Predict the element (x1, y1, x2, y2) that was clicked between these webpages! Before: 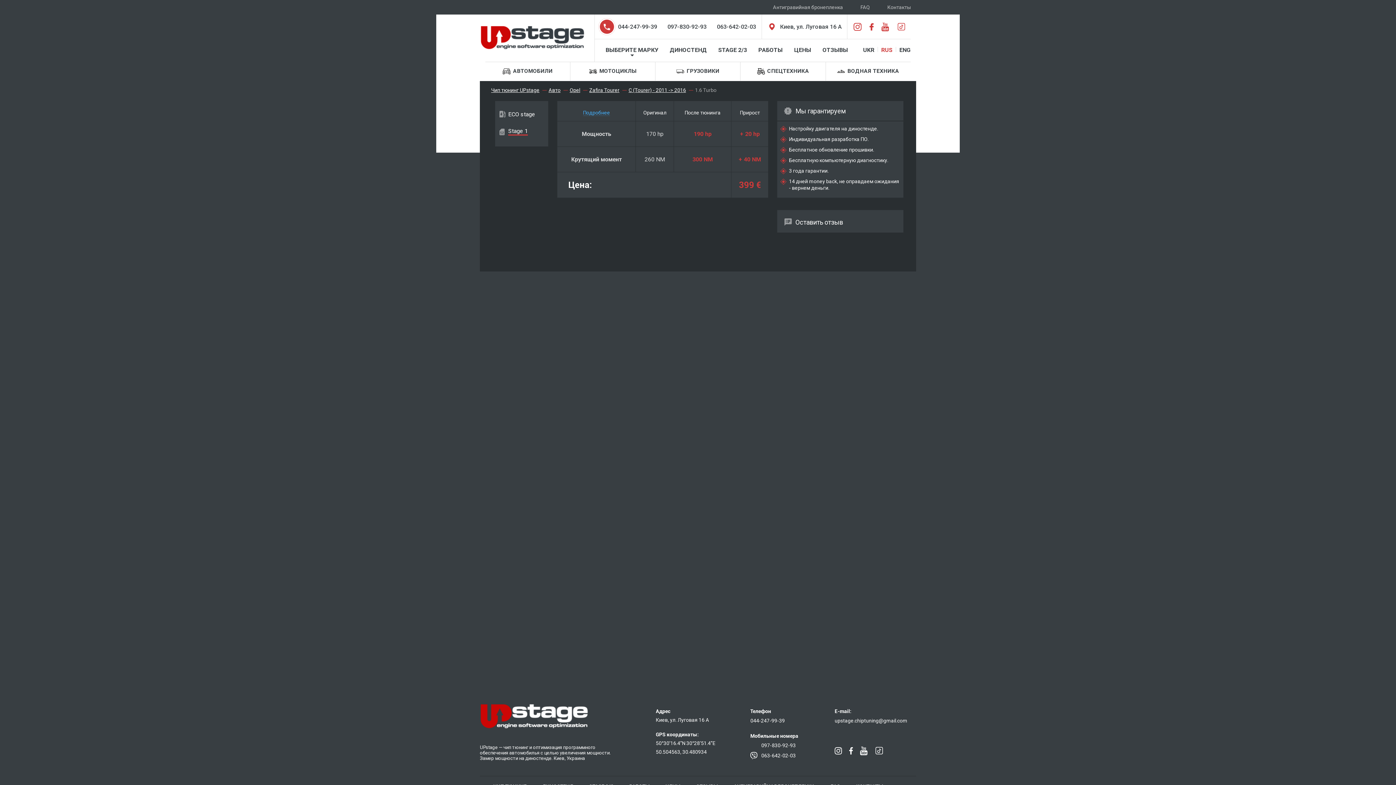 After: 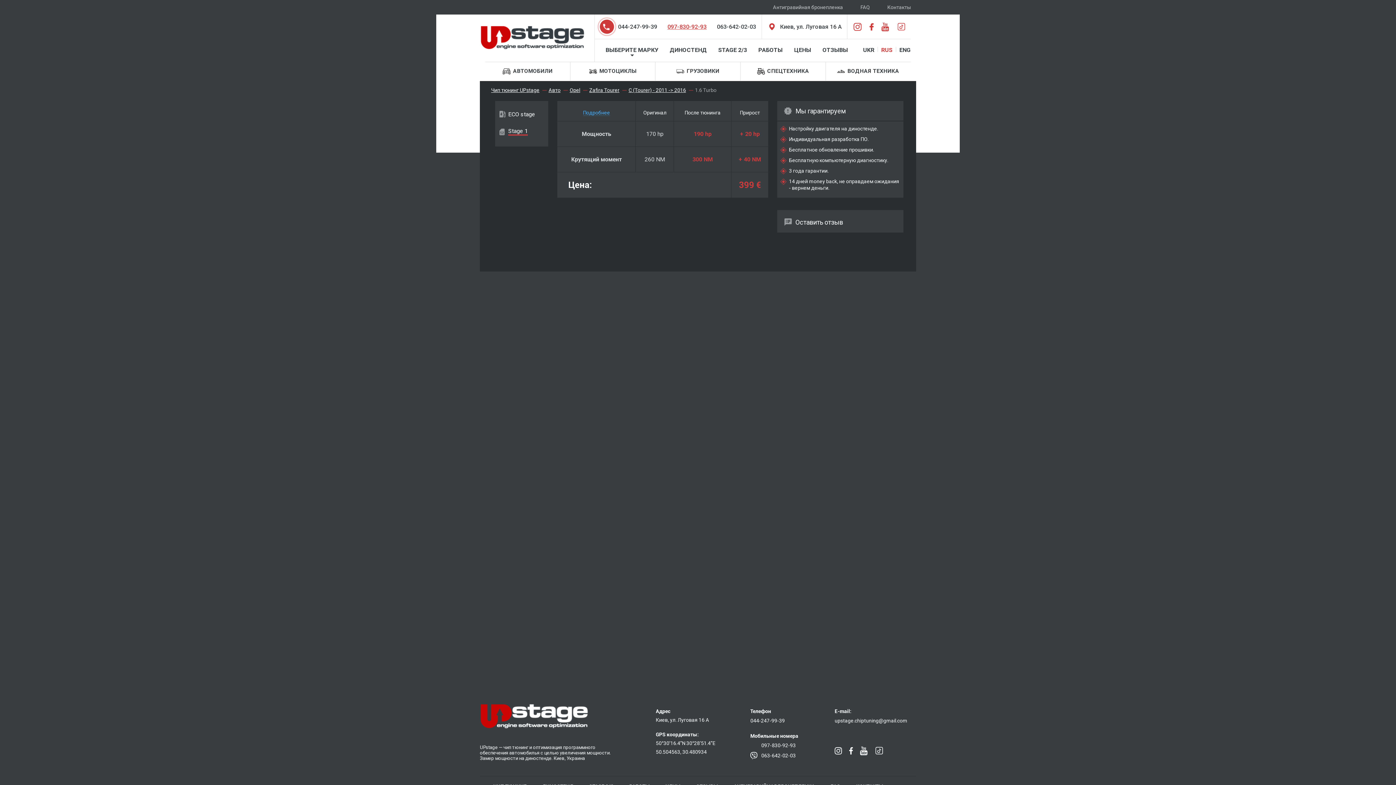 Action: bbox: (667, 23, 706, 30) label: 097-830-92-93